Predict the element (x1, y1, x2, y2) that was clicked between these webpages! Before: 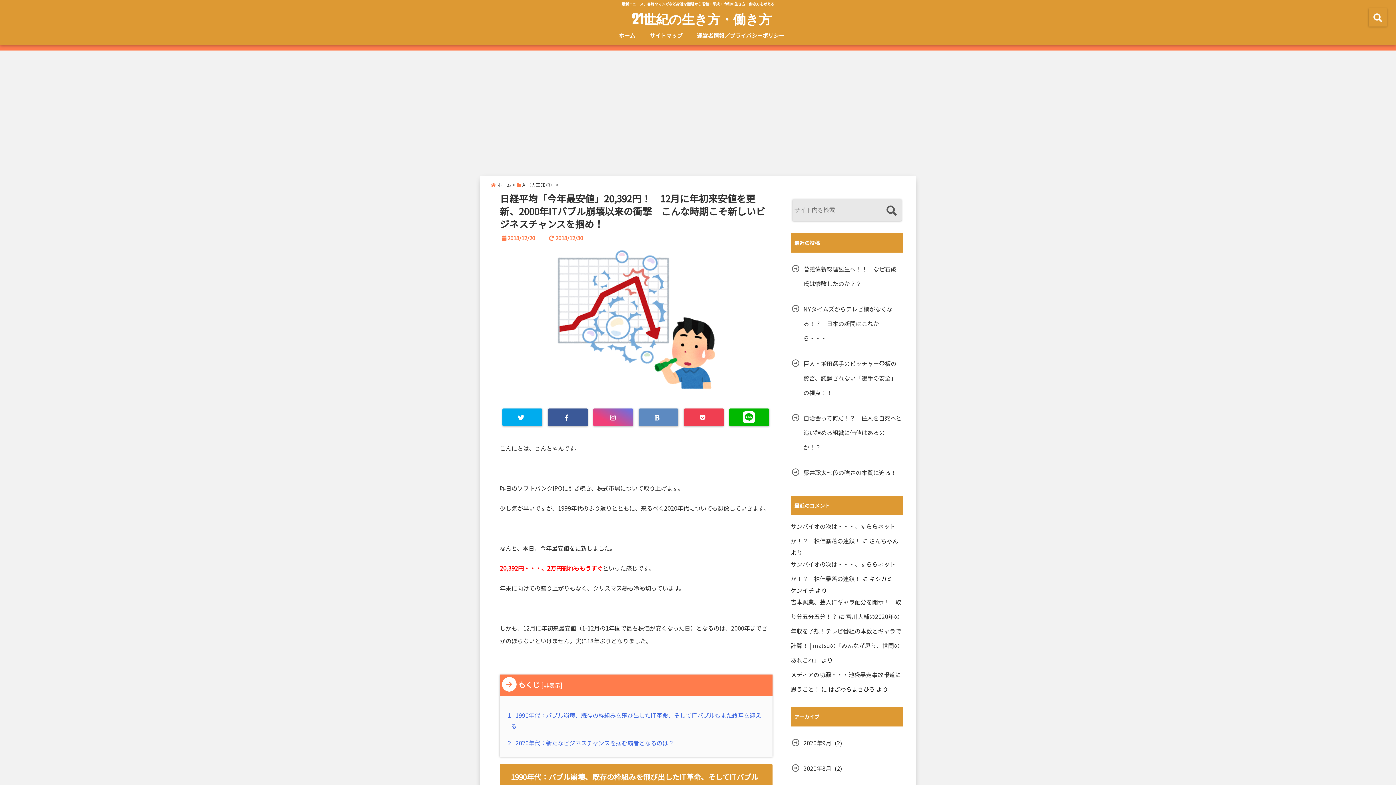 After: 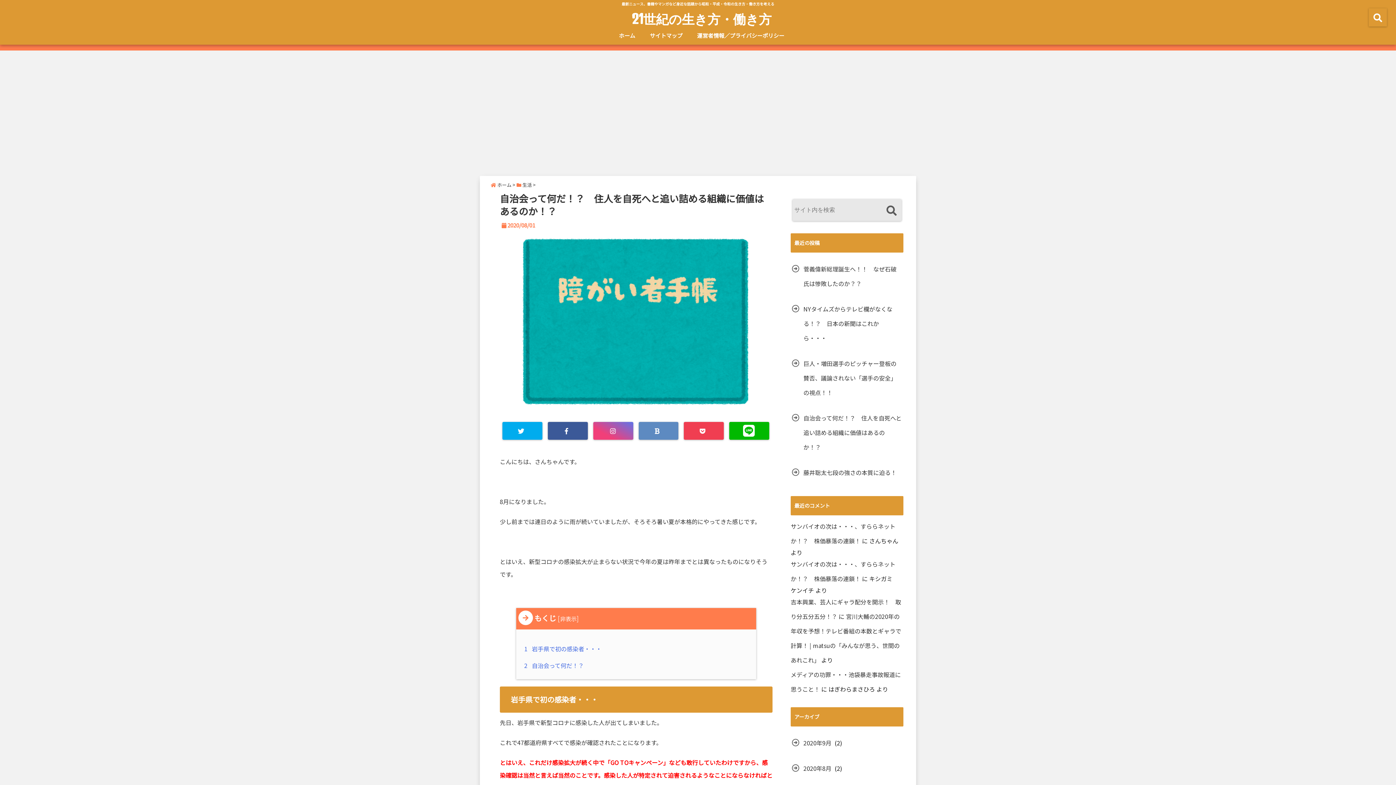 Action: label: 自治会って何だ！？　住人を自死へと追い詰める組織に価値はあるのか！？ bbox: (790, 410, 903, 454)